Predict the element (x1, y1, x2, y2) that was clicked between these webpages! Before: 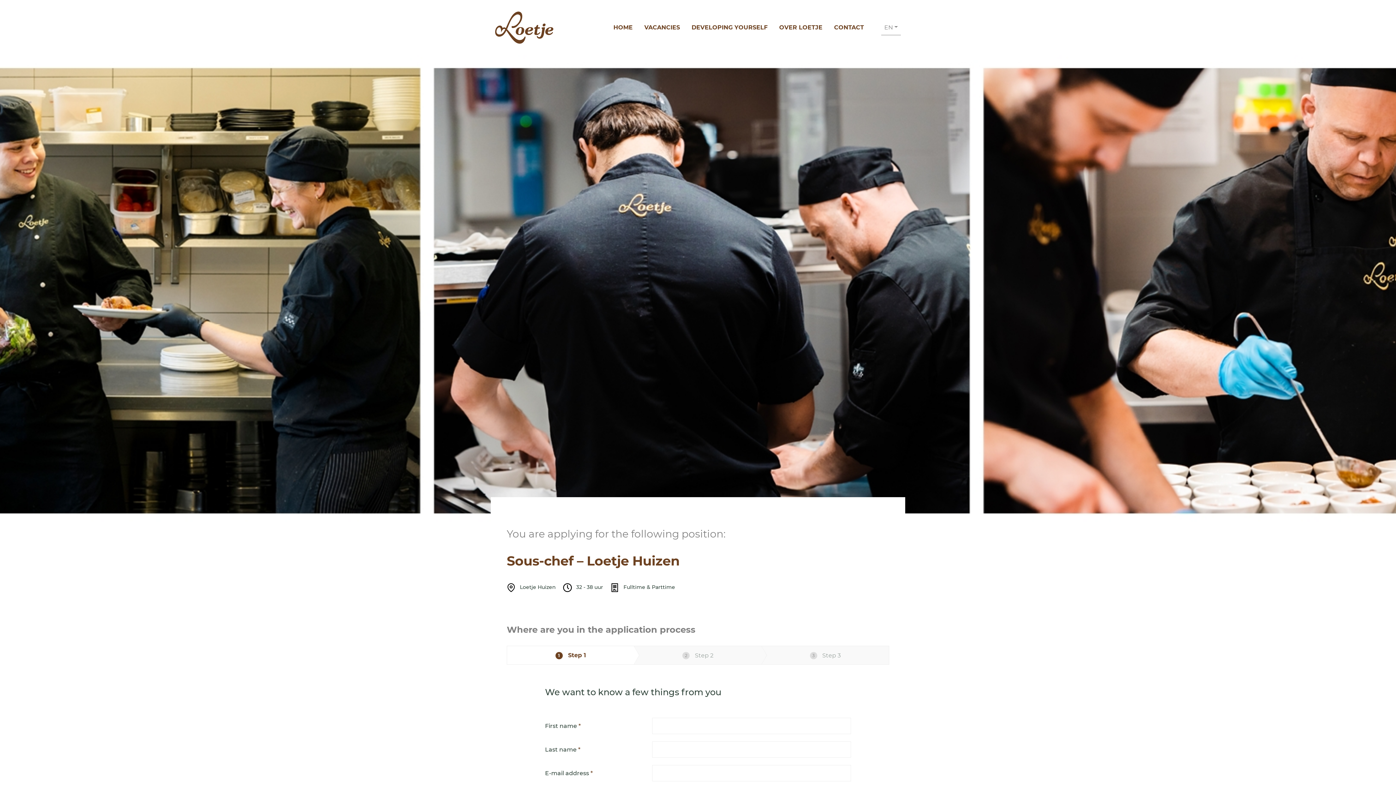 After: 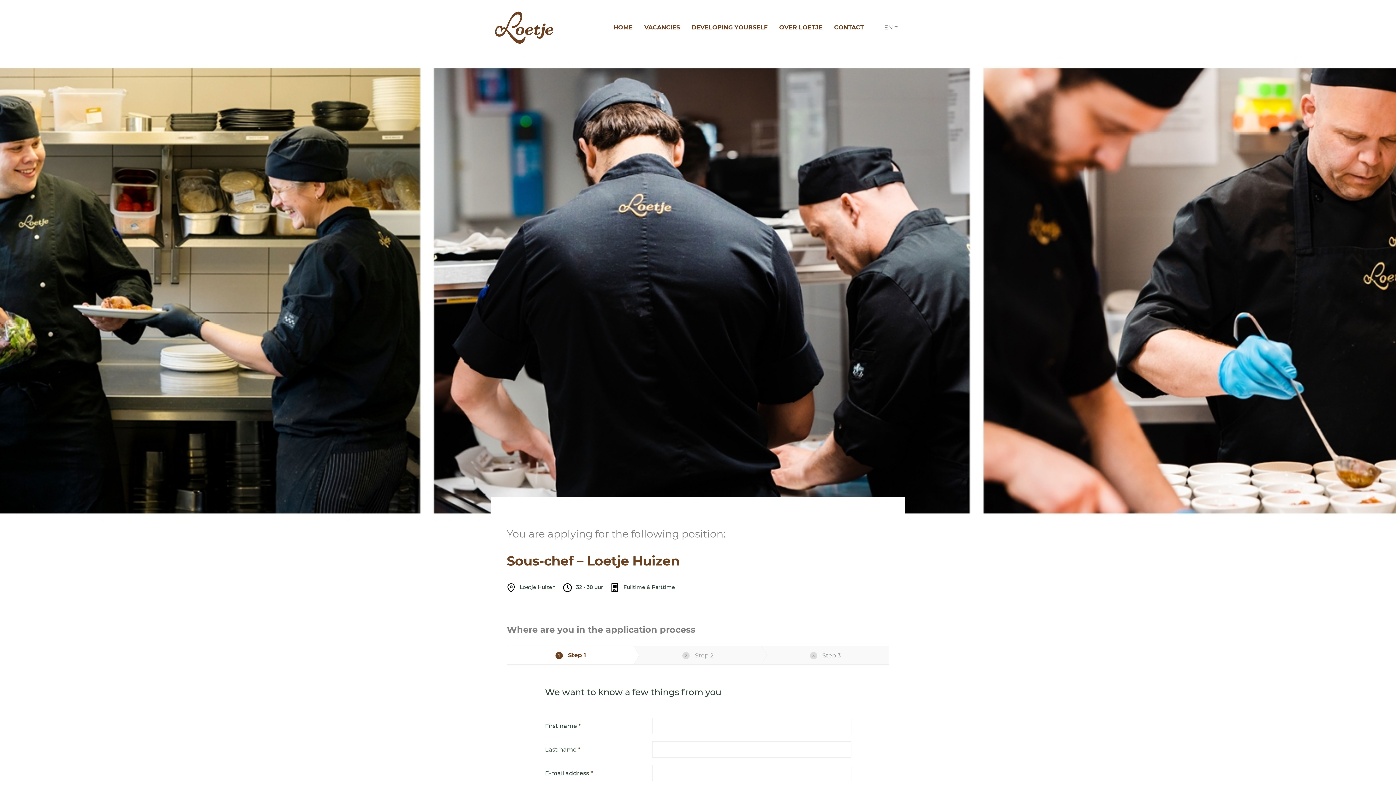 Action: label: 2 Step 2 bbox: (634, 646, 762, 664)